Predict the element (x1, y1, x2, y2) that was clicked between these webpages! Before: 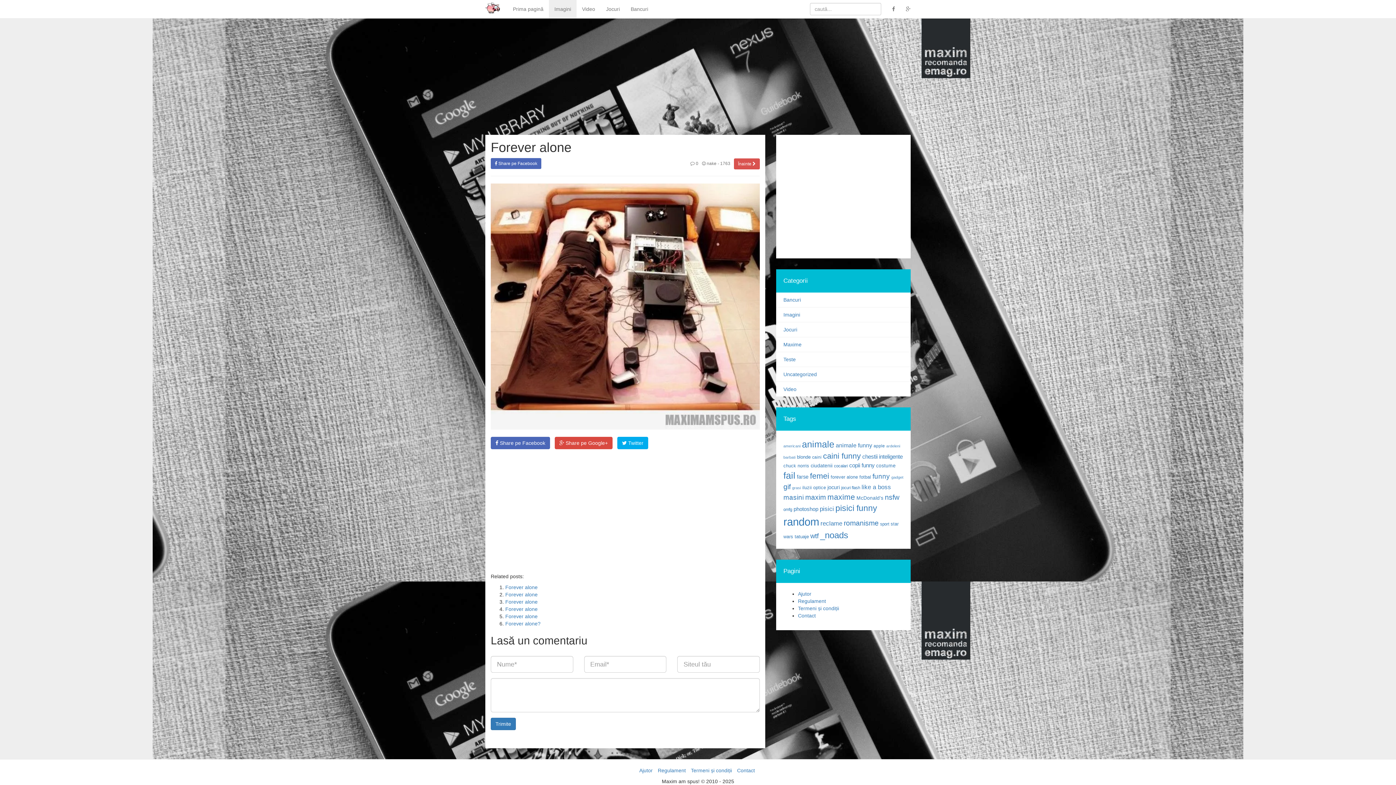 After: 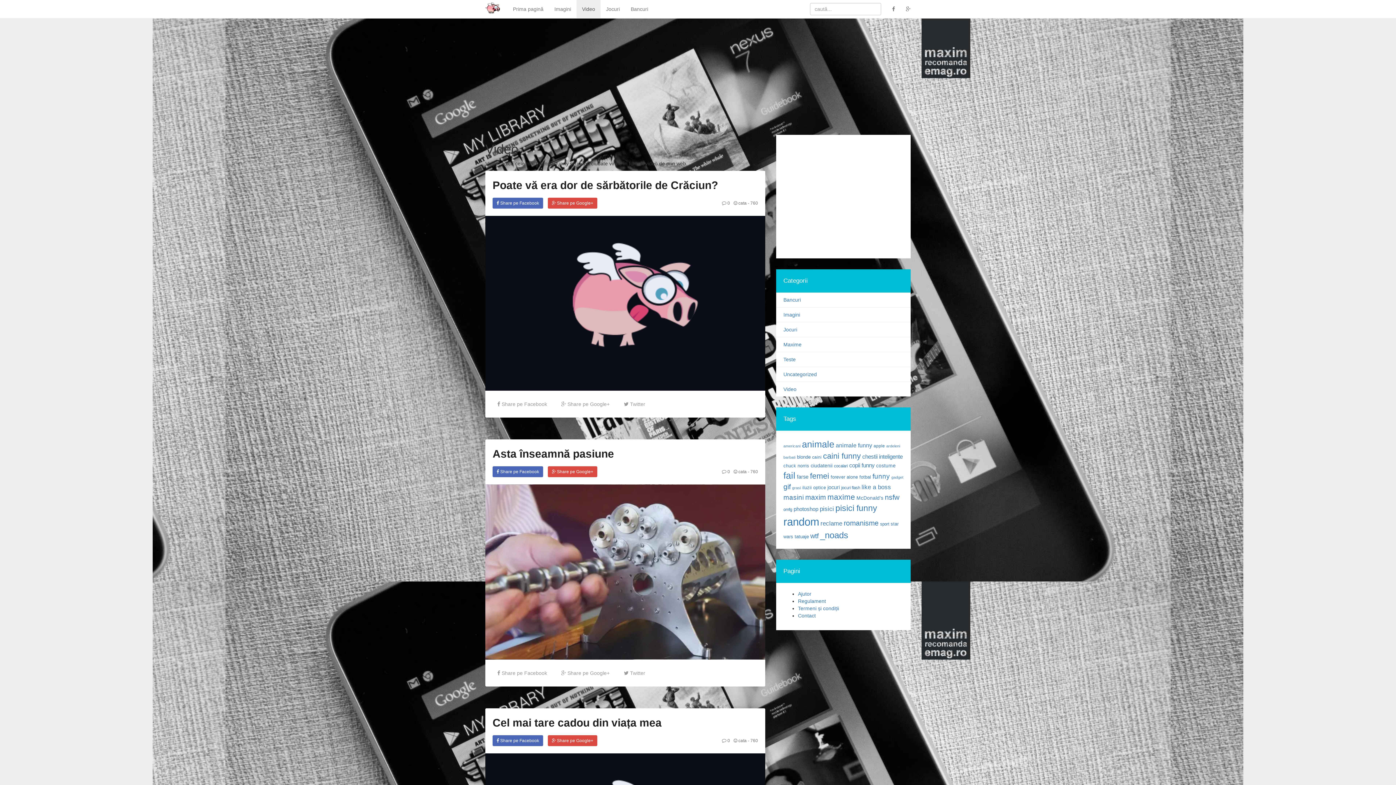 Action: bbox: (783, 386, 796, 392) label: Video